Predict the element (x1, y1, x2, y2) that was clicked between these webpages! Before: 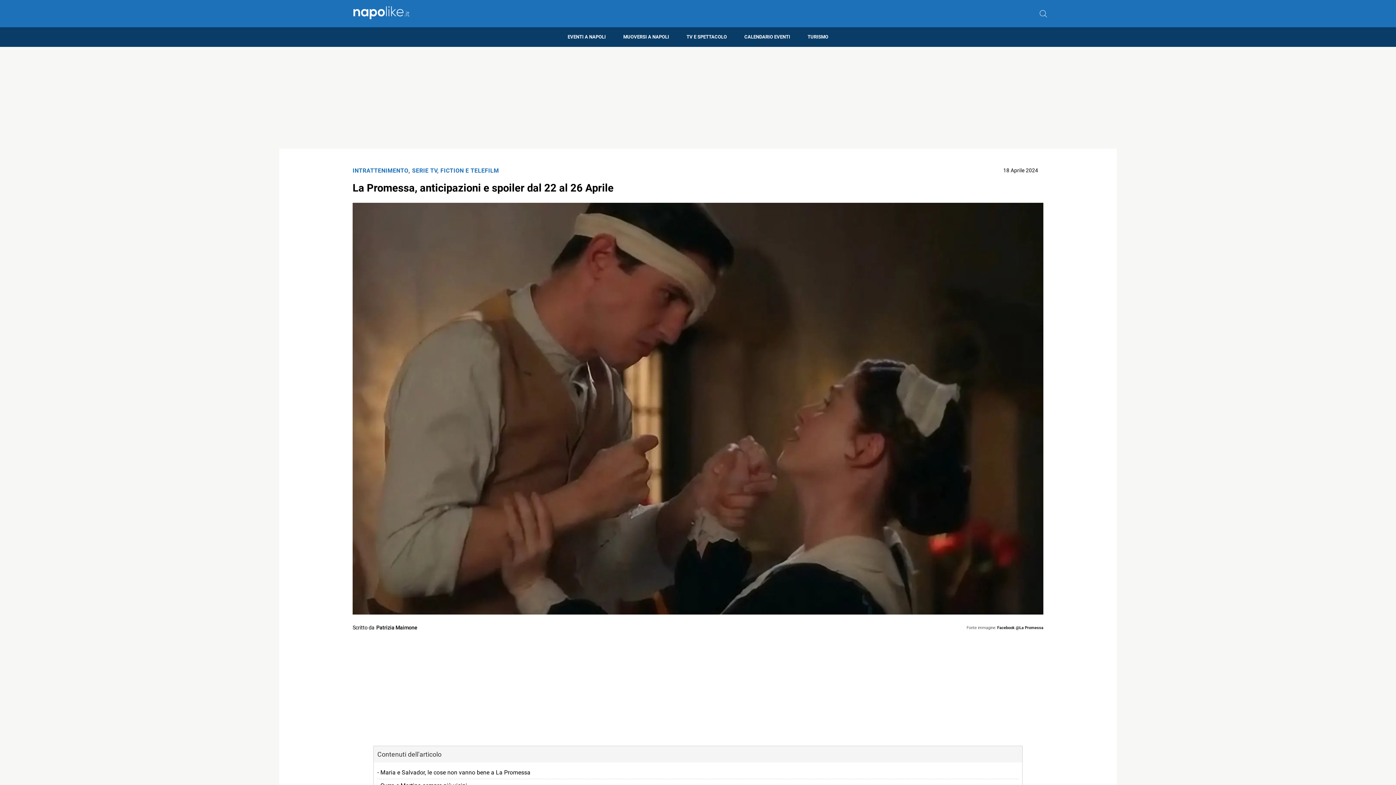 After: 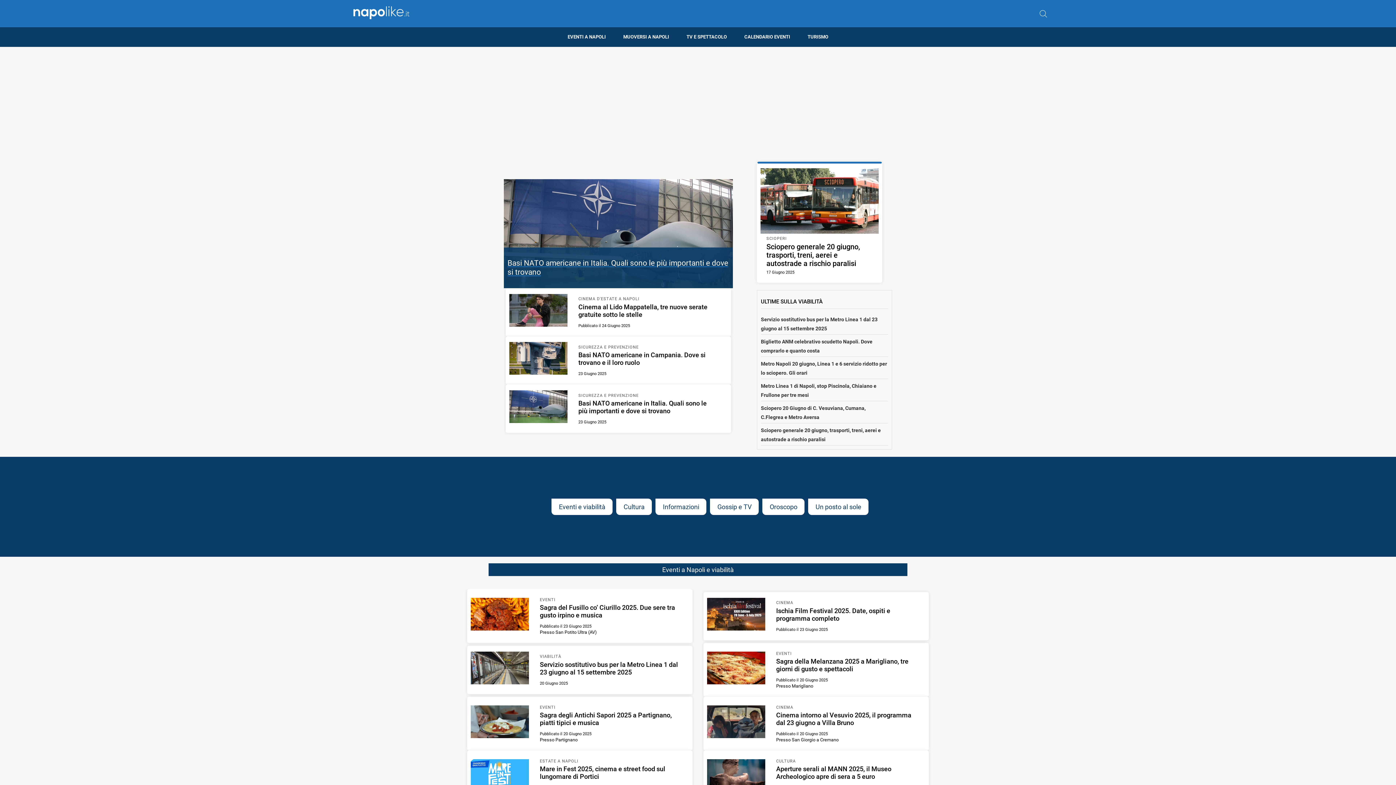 Action: bbox: (349, 4, 413, 22)